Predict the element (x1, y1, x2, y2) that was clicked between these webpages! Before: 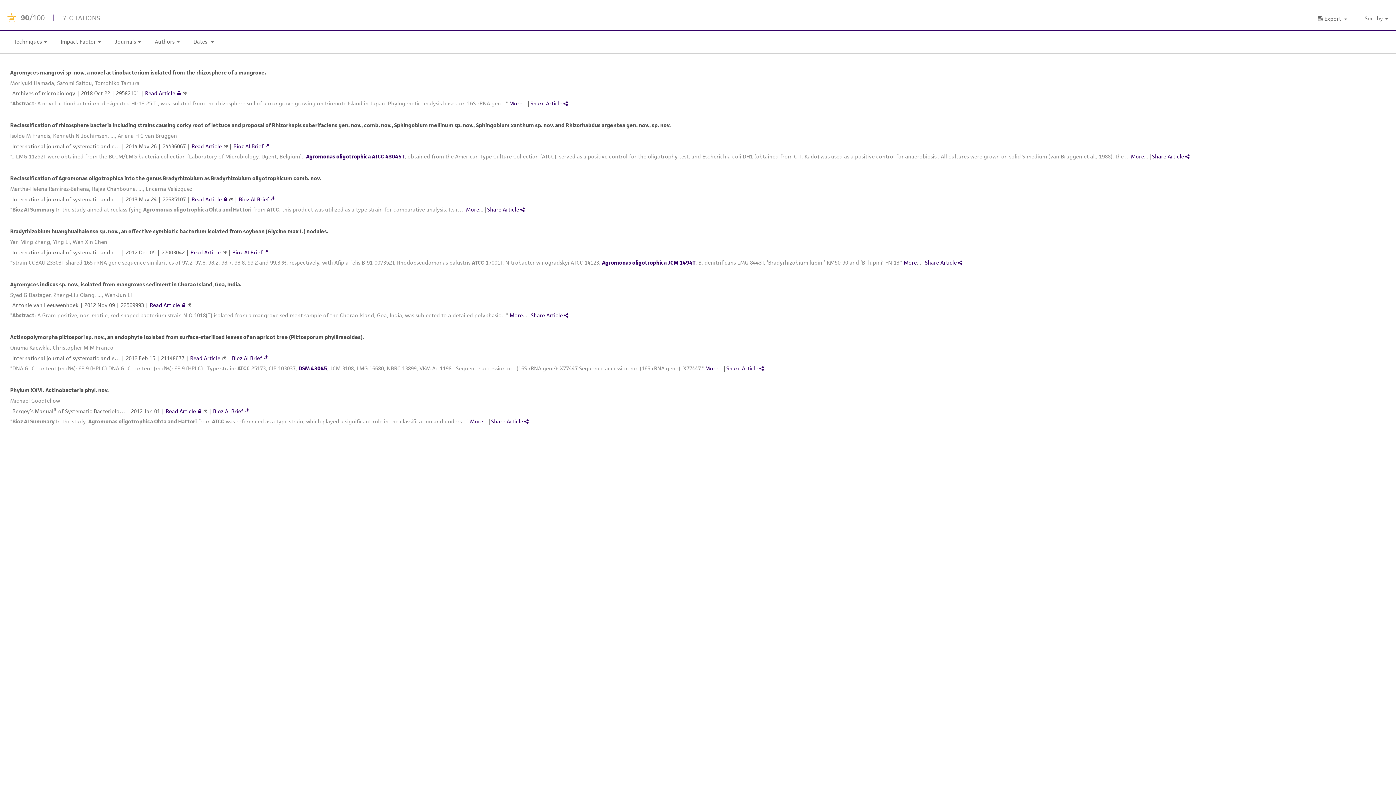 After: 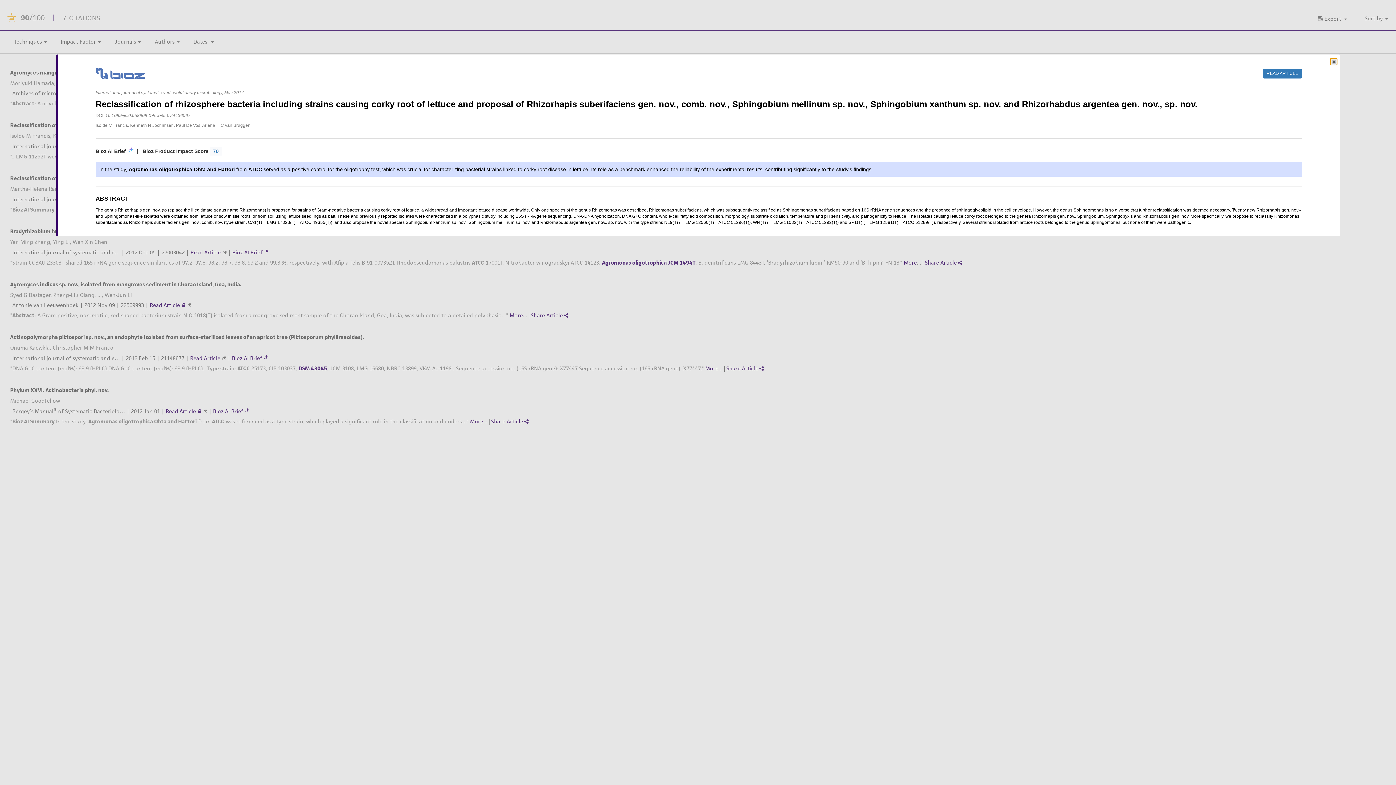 Action: bbox: (264, 142, 270, 149)